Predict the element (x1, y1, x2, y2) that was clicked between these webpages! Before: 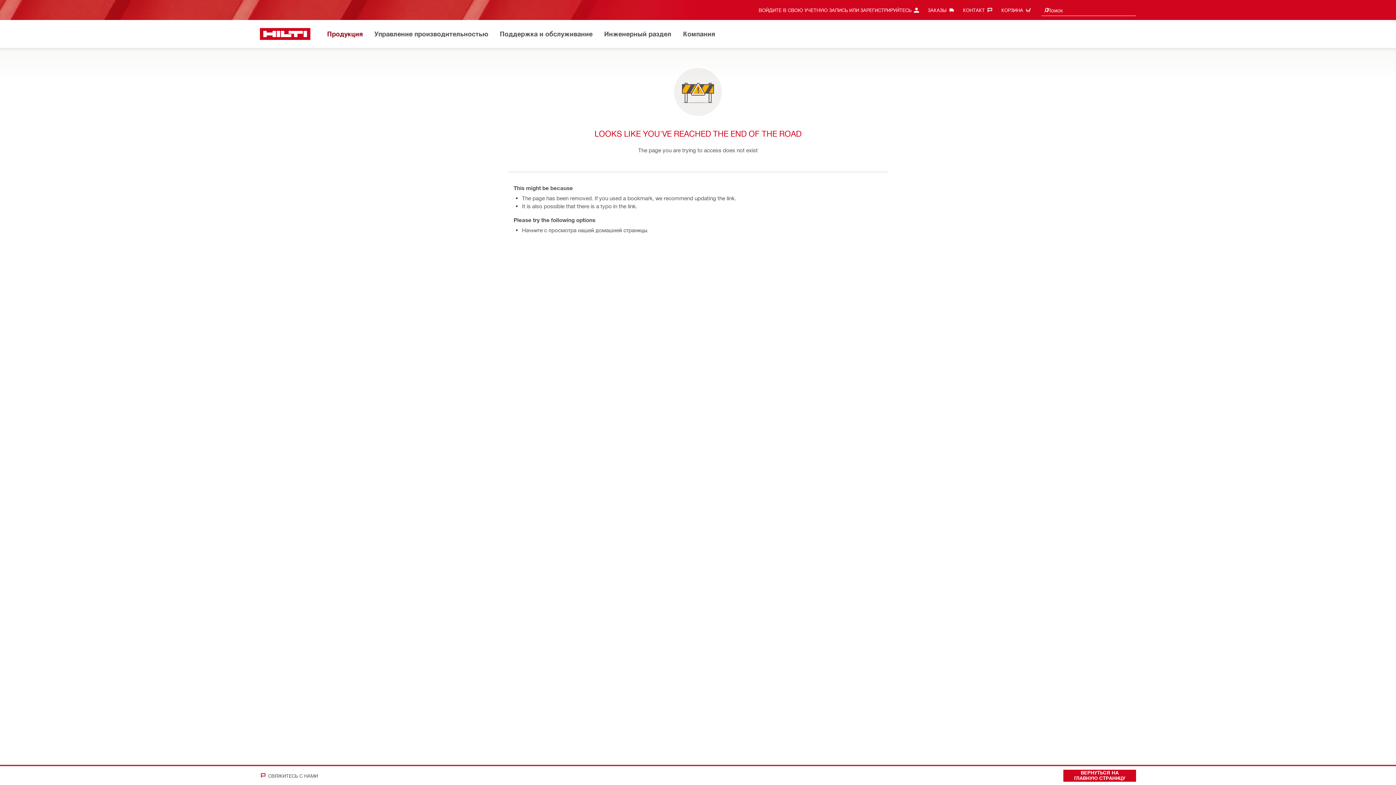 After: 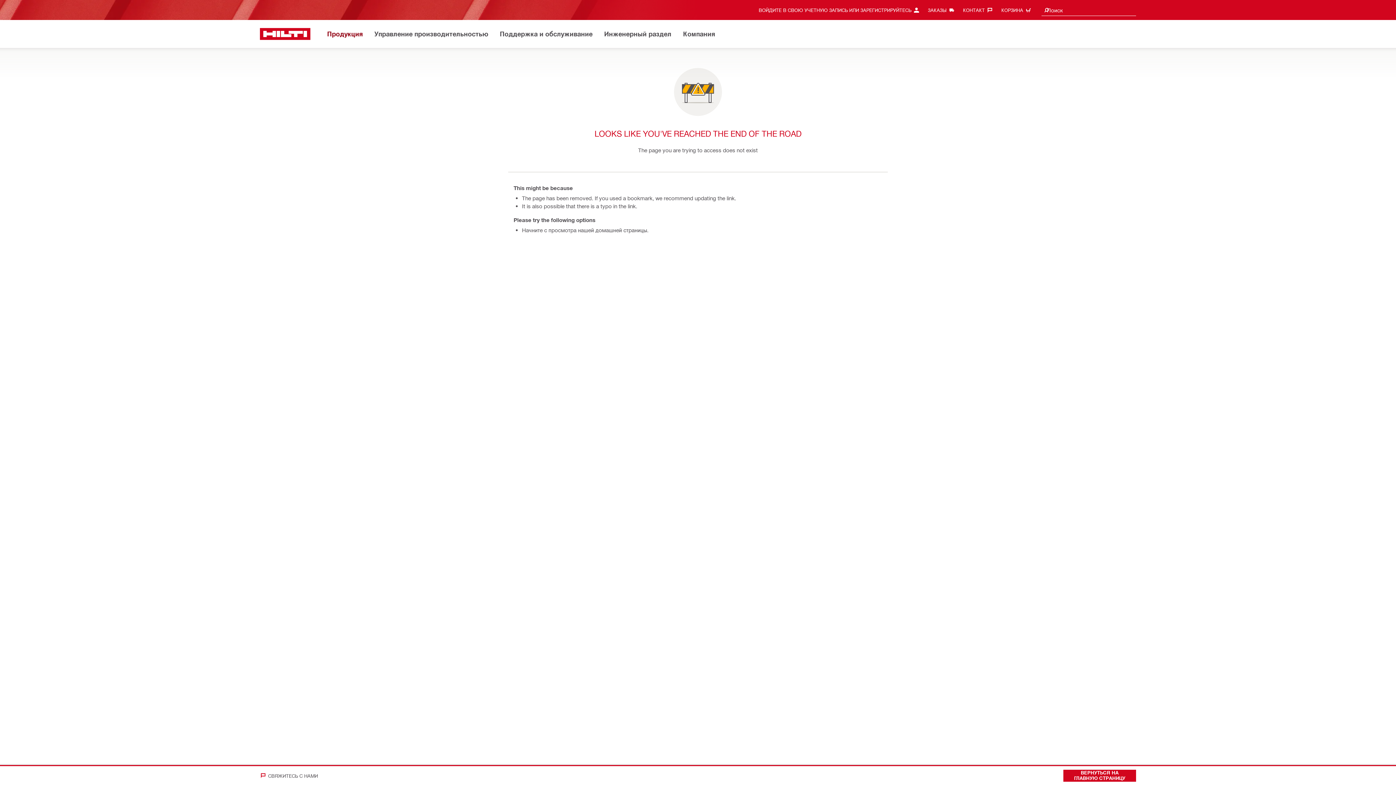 Action: label: КОНТАКТ‎ bbox: (963, 4, 996, 16)